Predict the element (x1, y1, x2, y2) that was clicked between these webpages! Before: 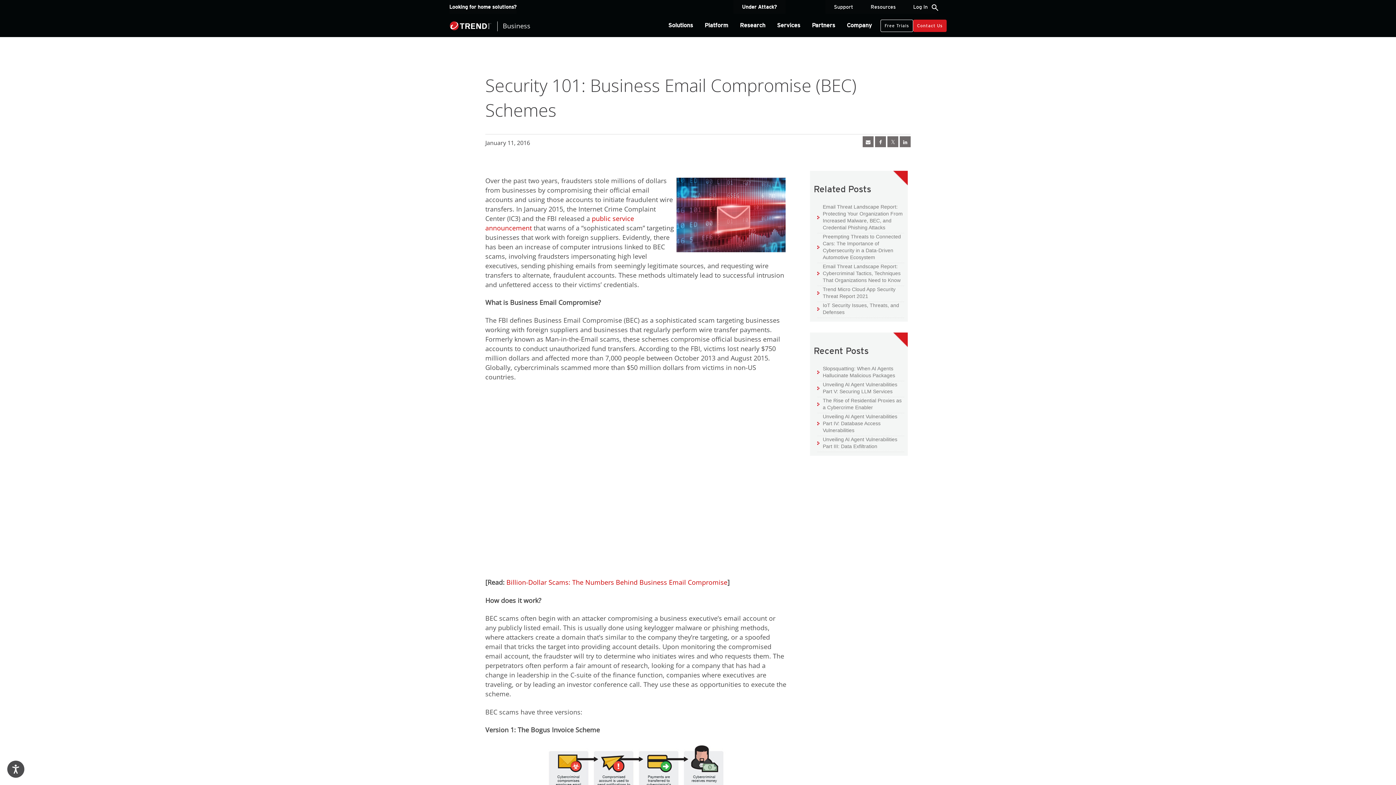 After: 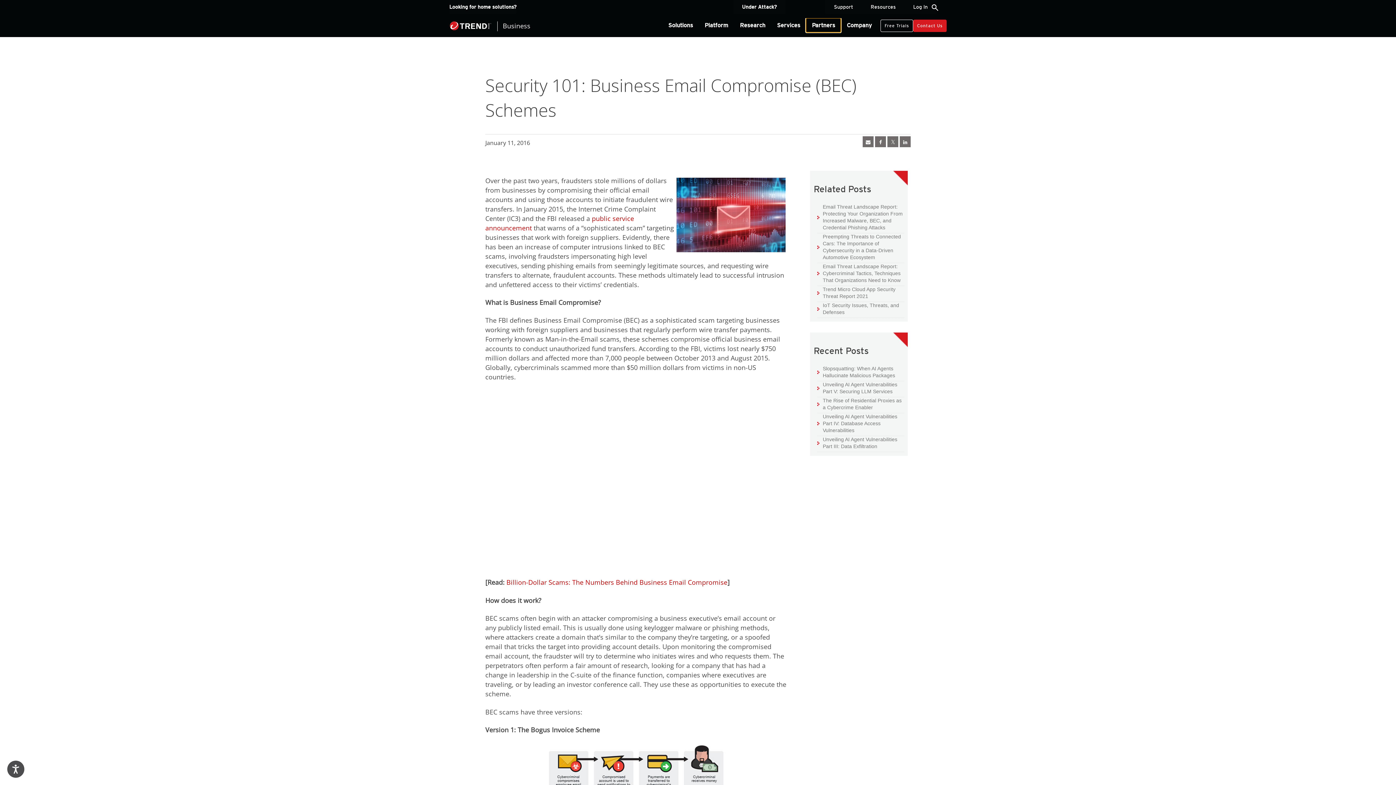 Action: label: Partners bbox: (806, 18, 841, 32)